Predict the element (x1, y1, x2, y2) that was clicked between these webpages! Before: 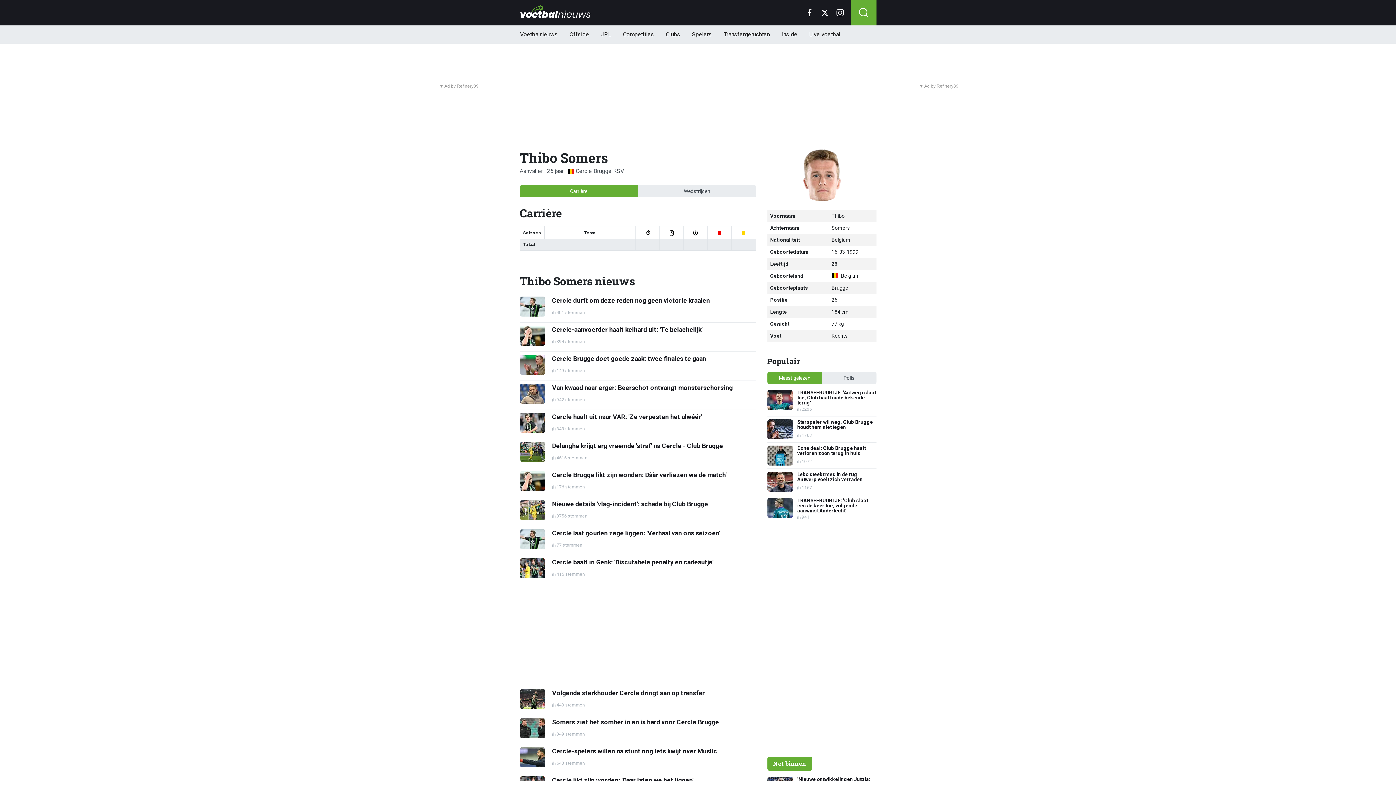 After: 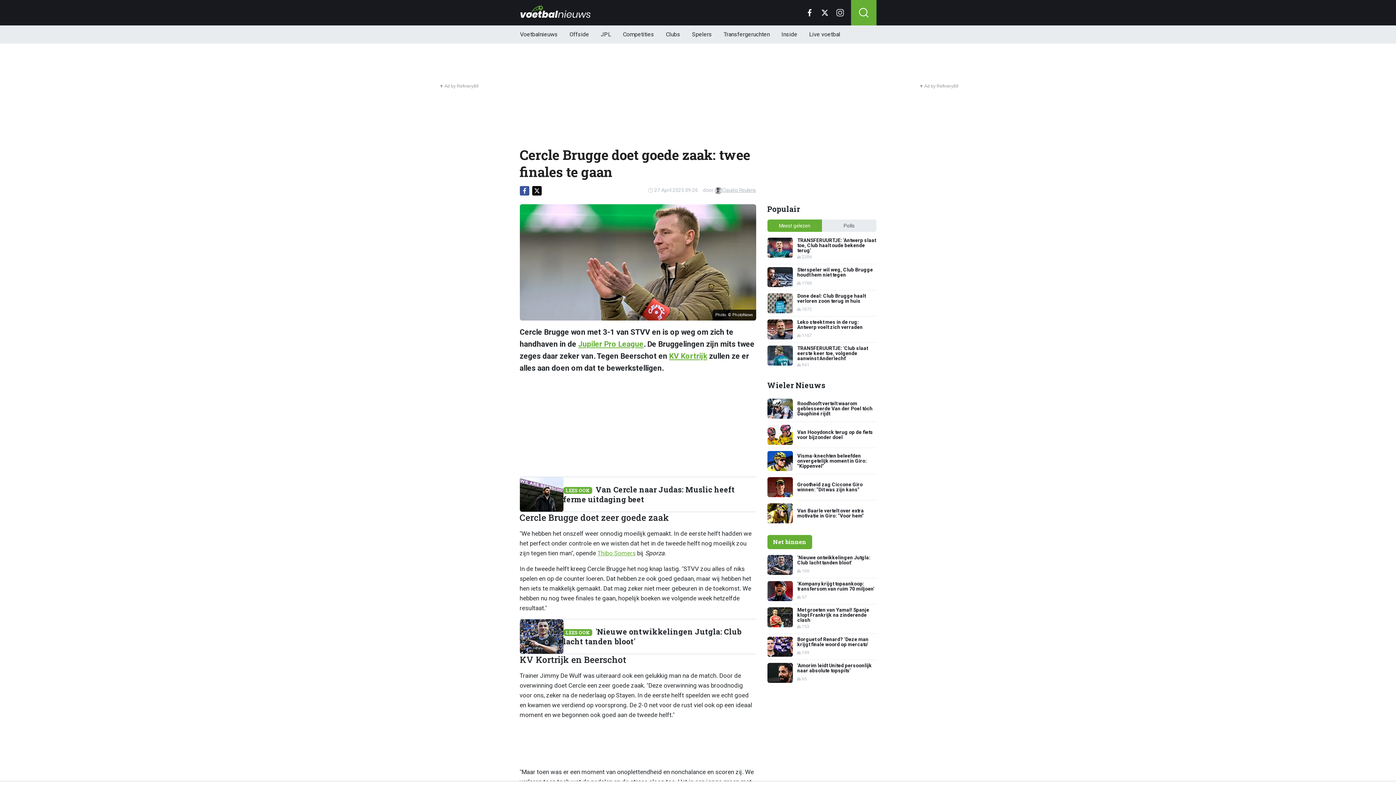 Action: bbox: (519, 354, 756, 374) label: Cercle Brugge doet goede zaak: twee finales te gaan
149 stemmen